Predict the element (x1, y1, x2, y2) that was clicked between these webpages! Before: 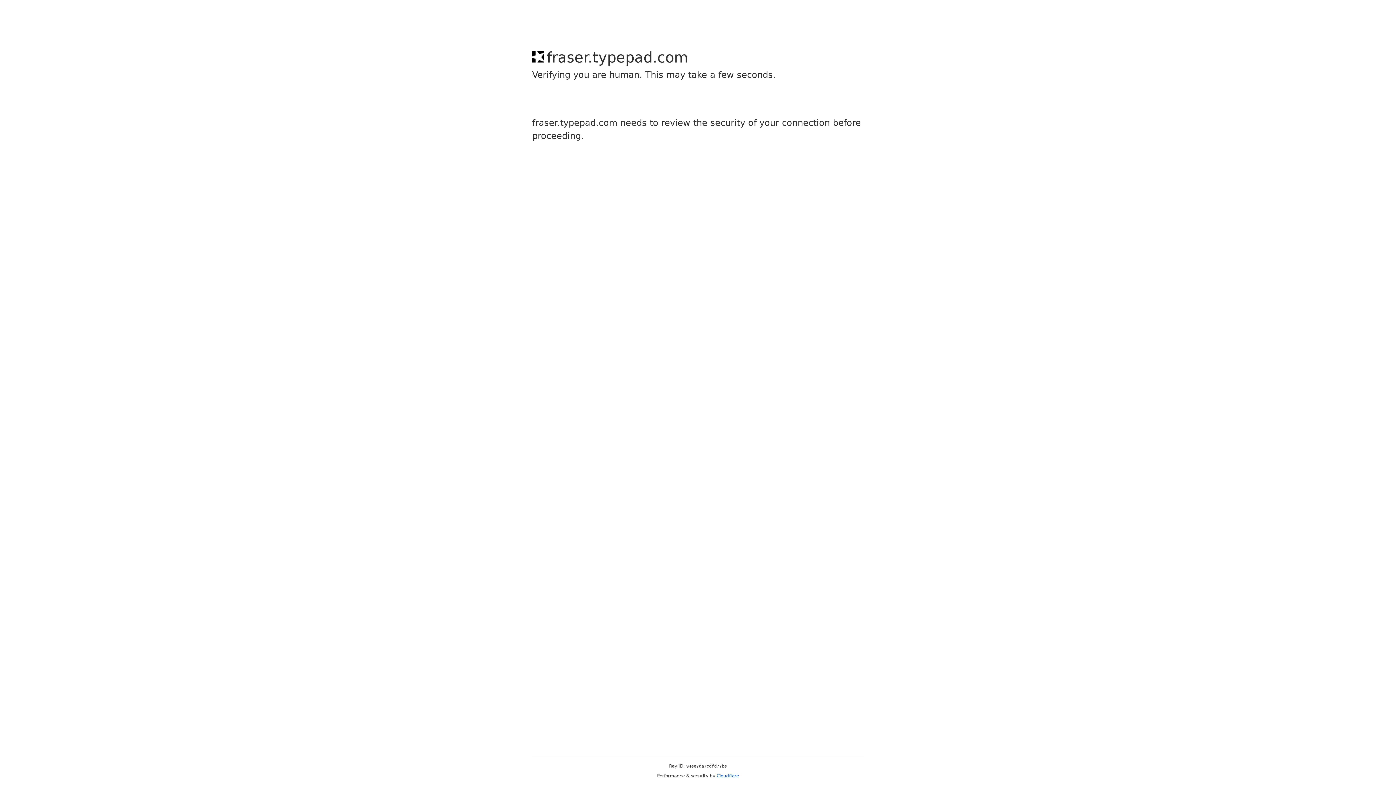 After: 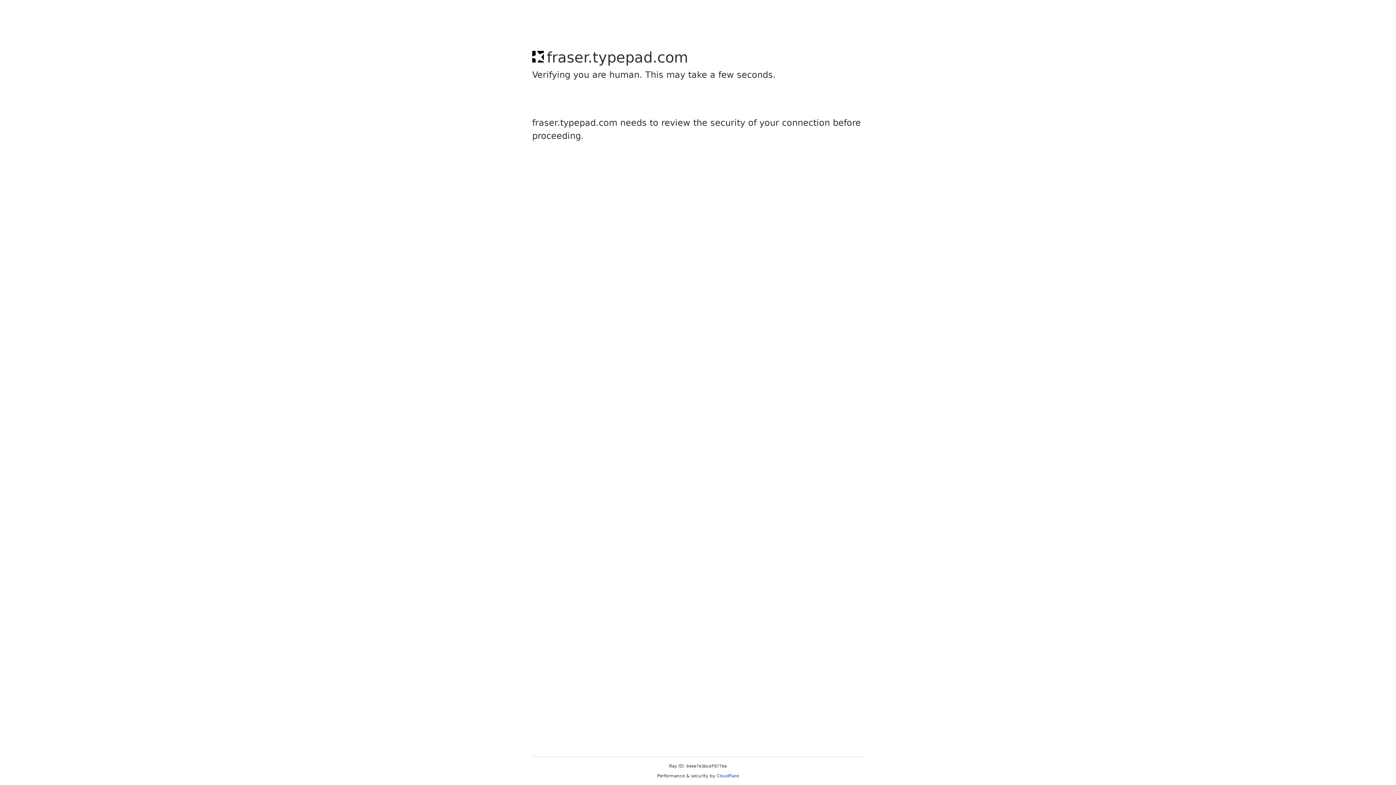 Action: label: Cloudflare bbox: (716, 773, 739, 778)